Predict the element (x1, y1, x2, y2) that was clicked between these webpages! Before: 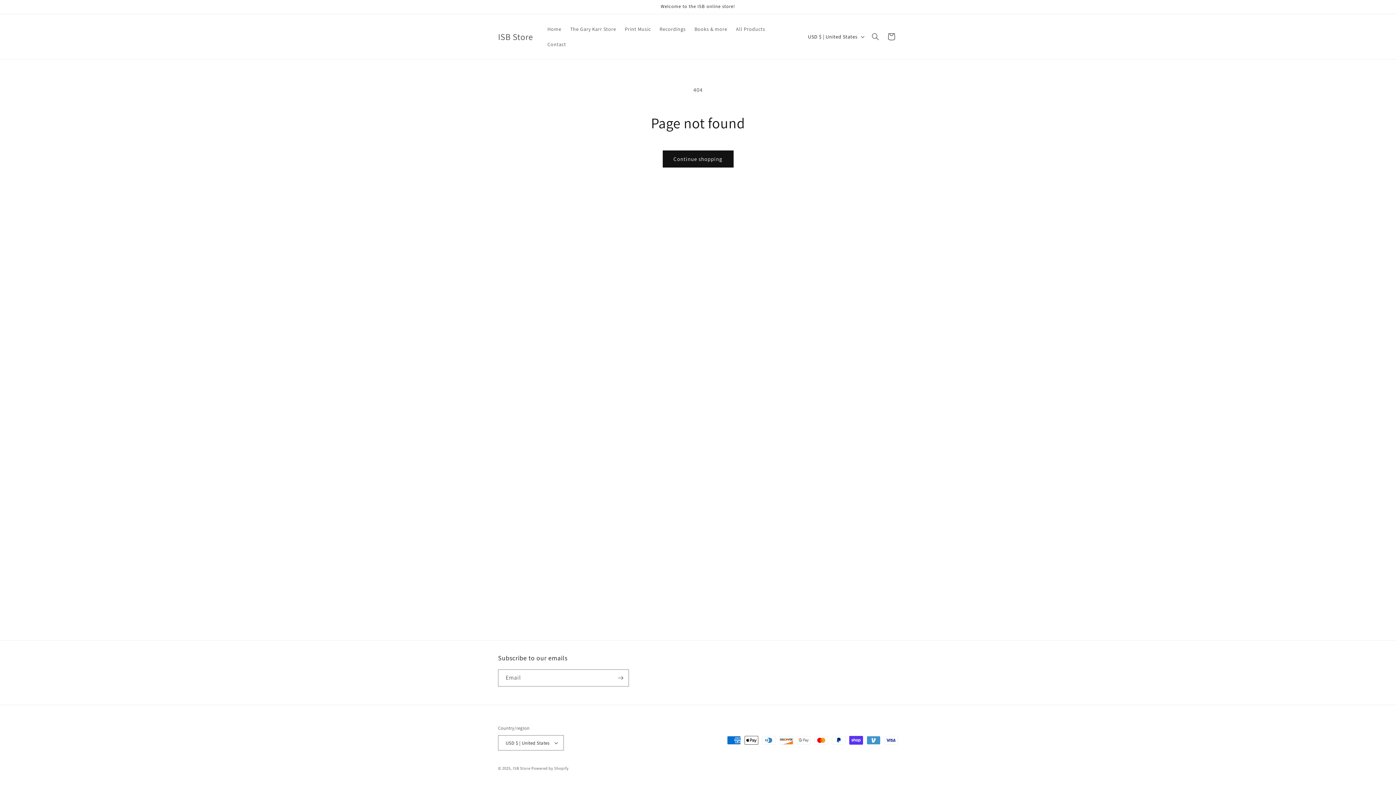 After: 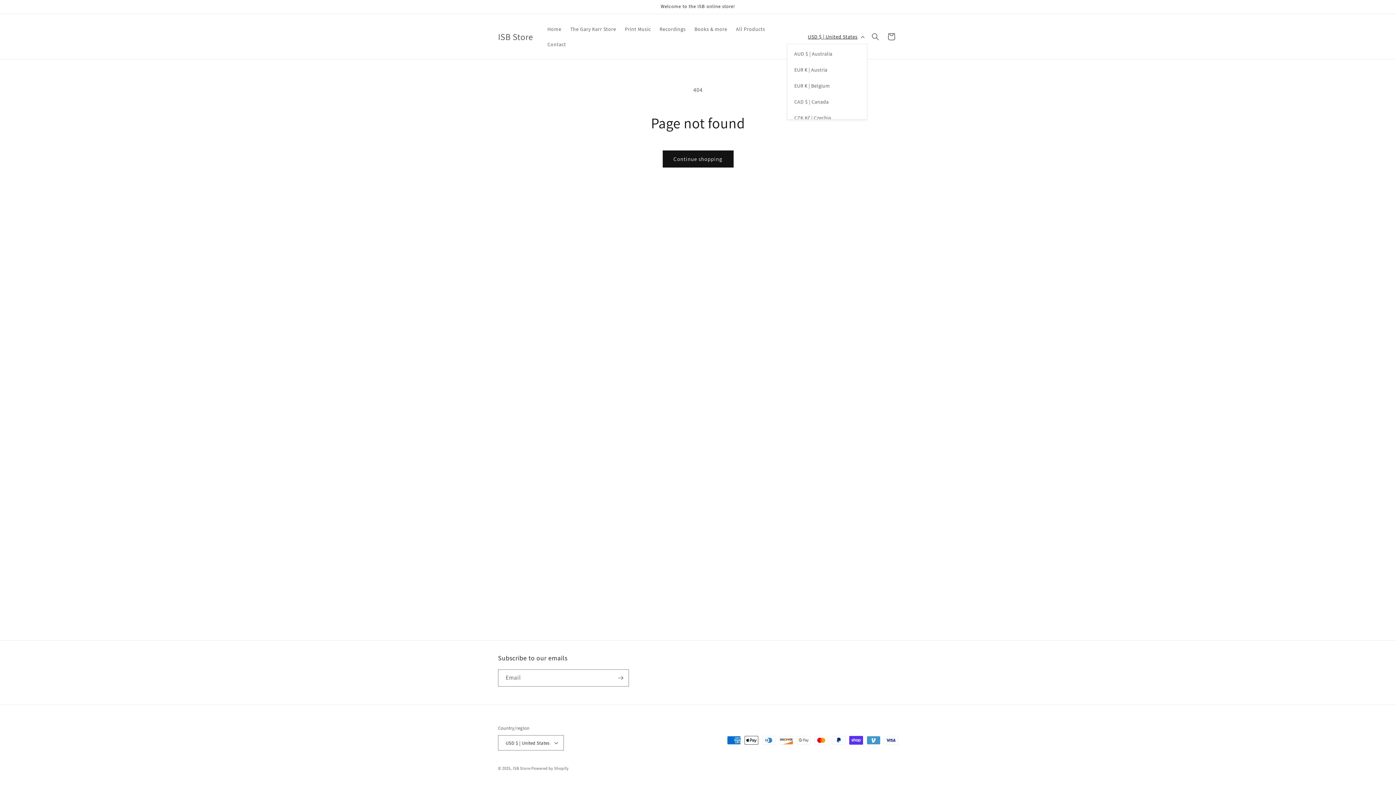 Action: bbox: (803, 29, 867, 43) label: USD $ | United States